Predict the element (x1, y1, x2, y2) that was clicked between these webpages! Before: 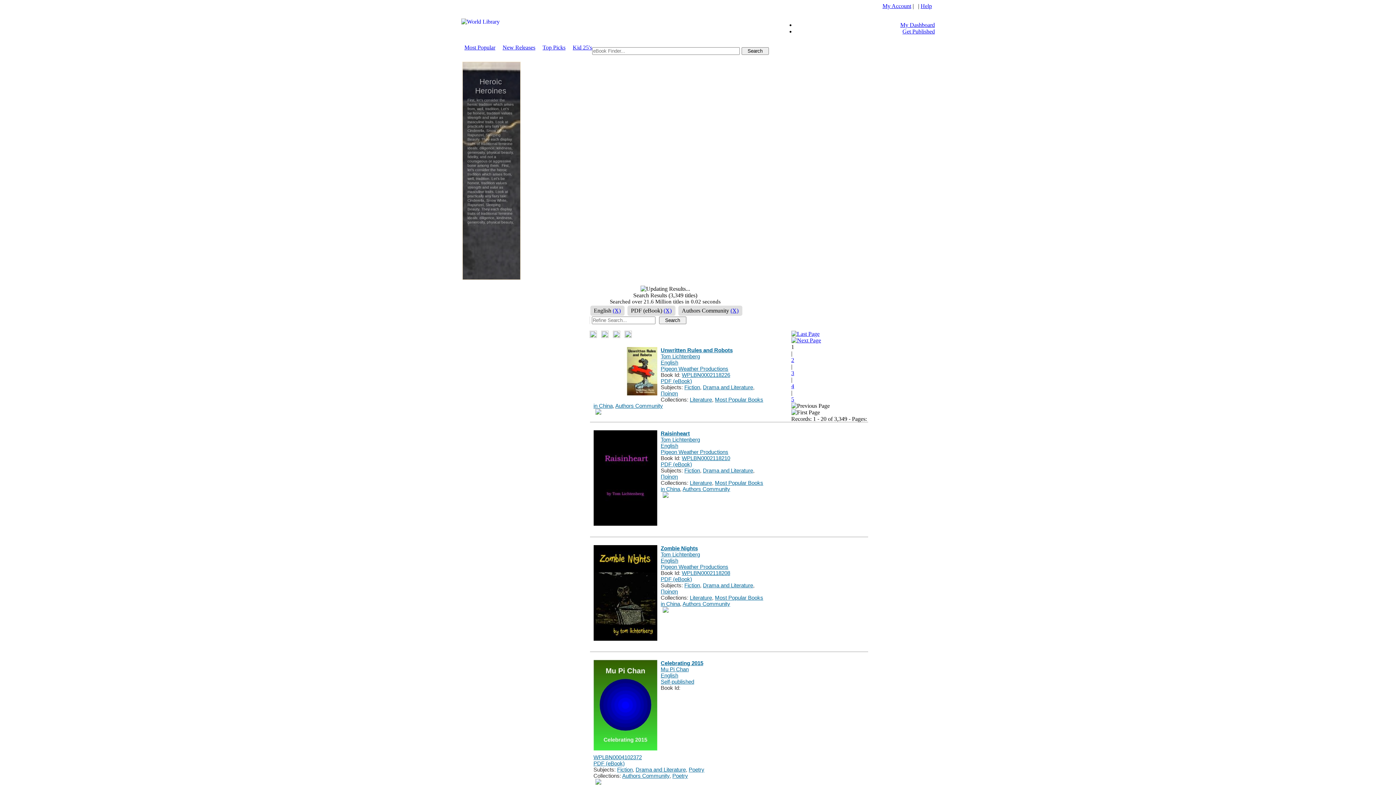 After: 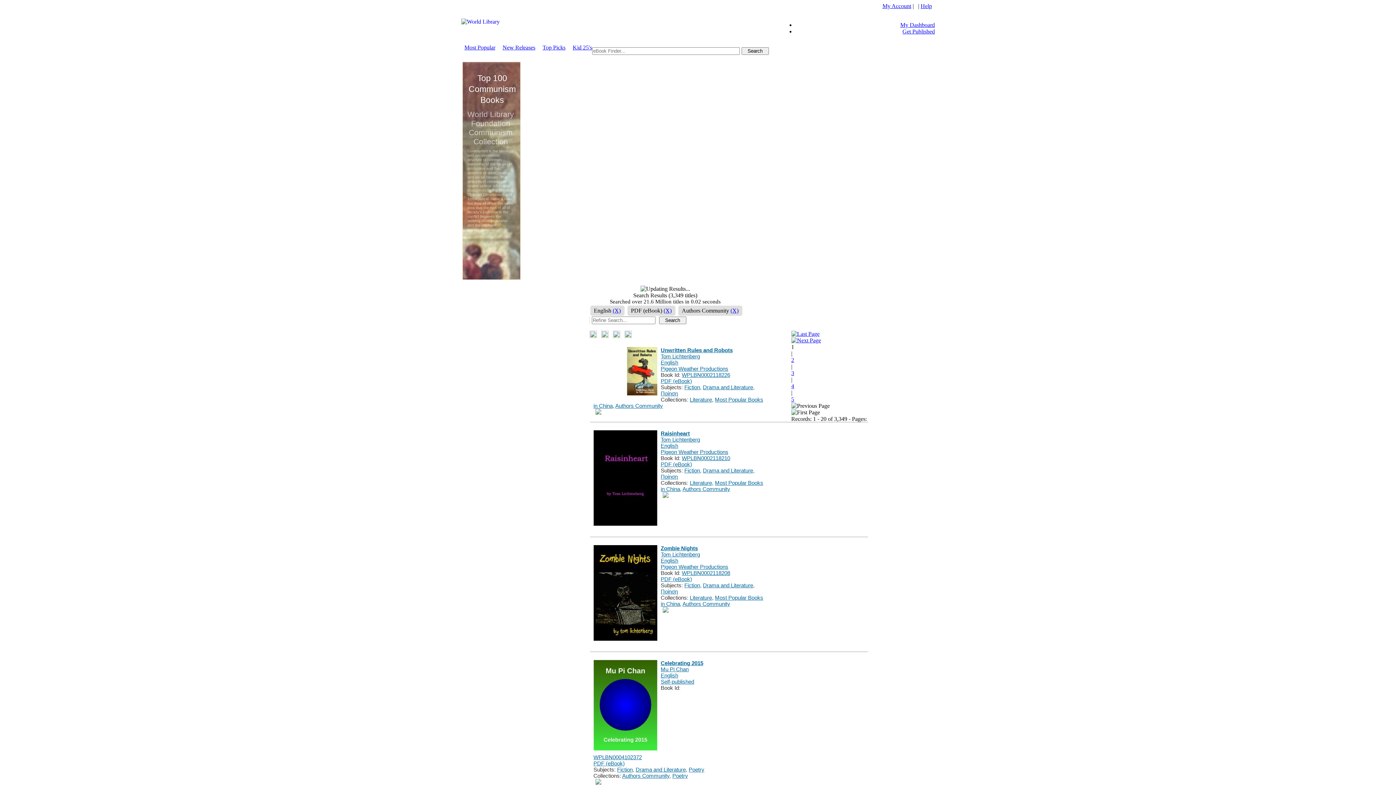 Action: bbox: (682, 601, 730, 607) label: Authors Community